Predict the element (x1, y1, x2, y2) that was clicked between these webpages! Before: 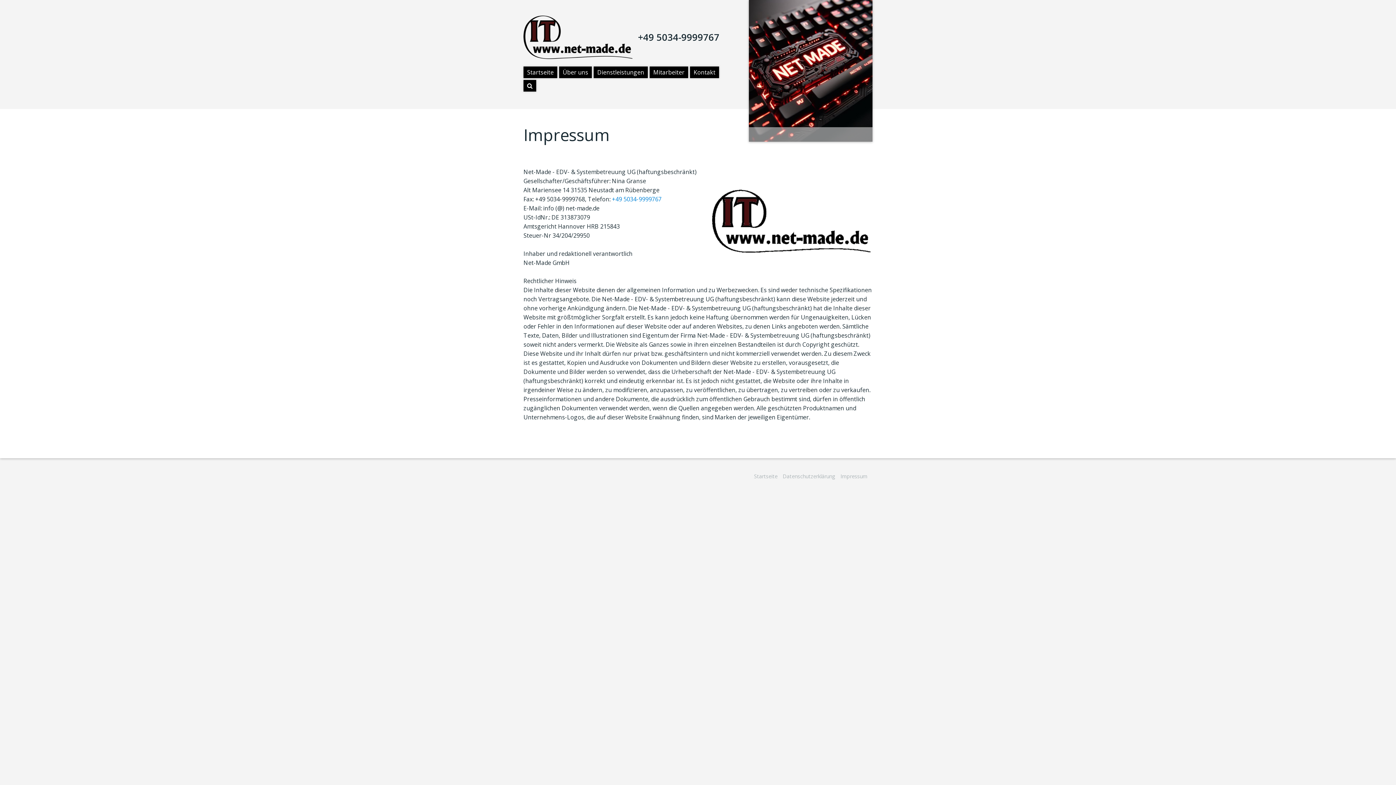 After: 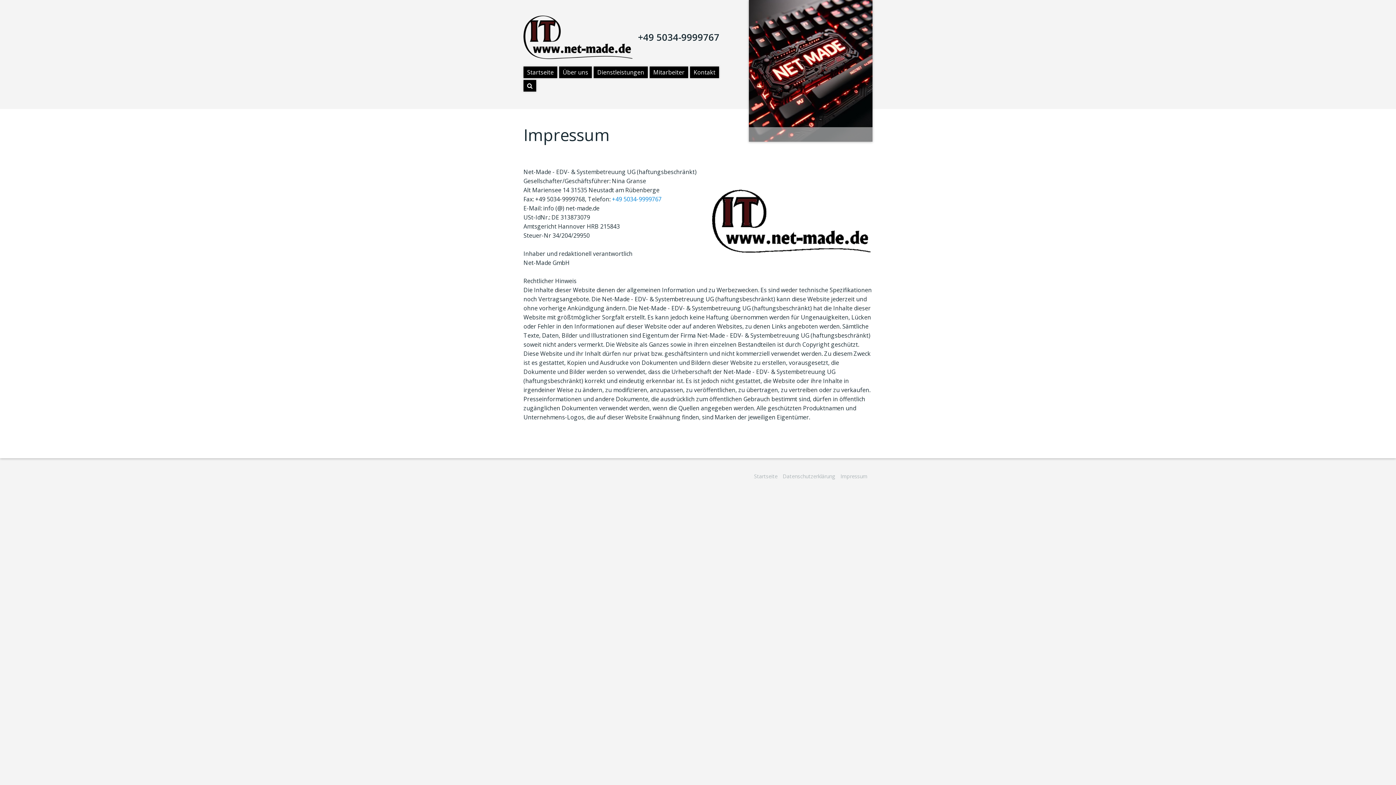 Action: label: +49 5034-9999767 bbox: (638, 30, 719, 43)